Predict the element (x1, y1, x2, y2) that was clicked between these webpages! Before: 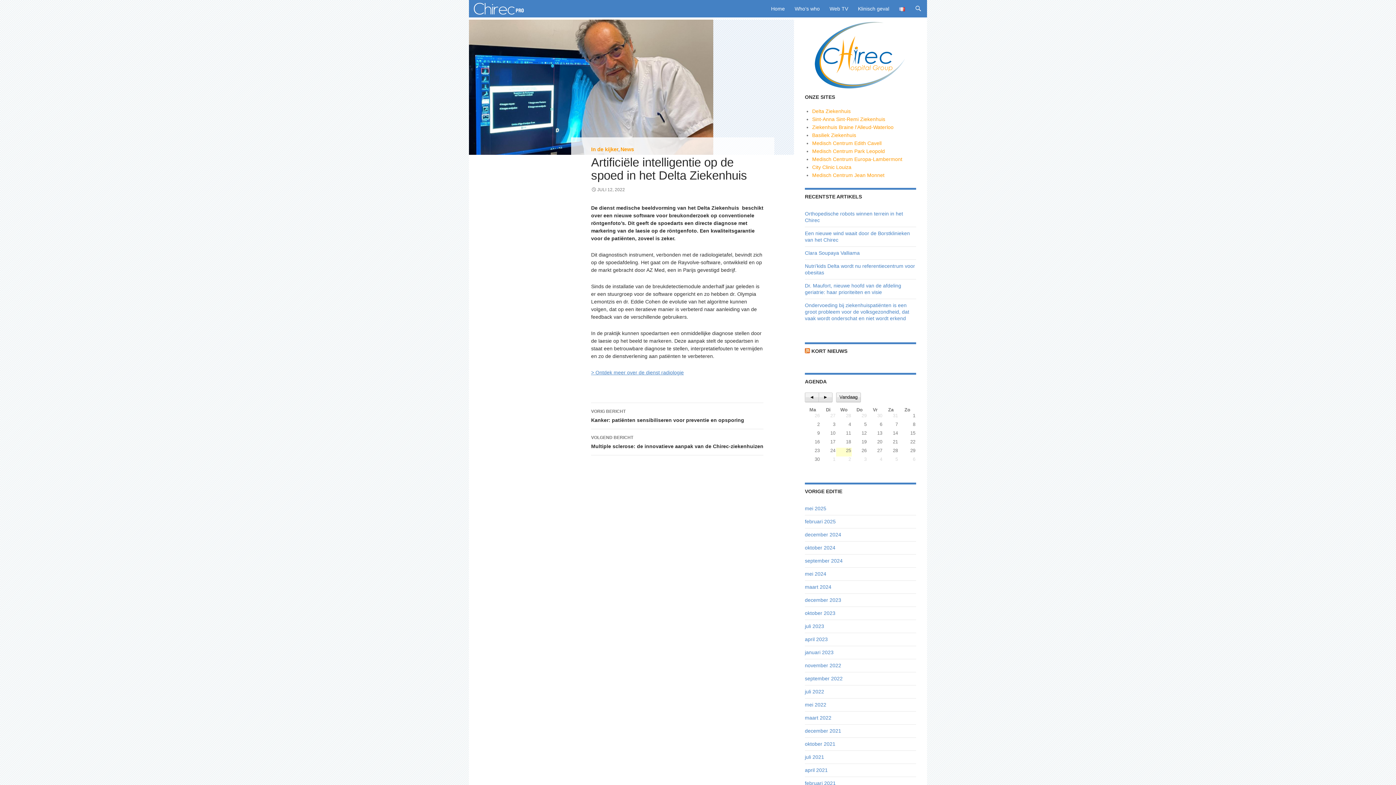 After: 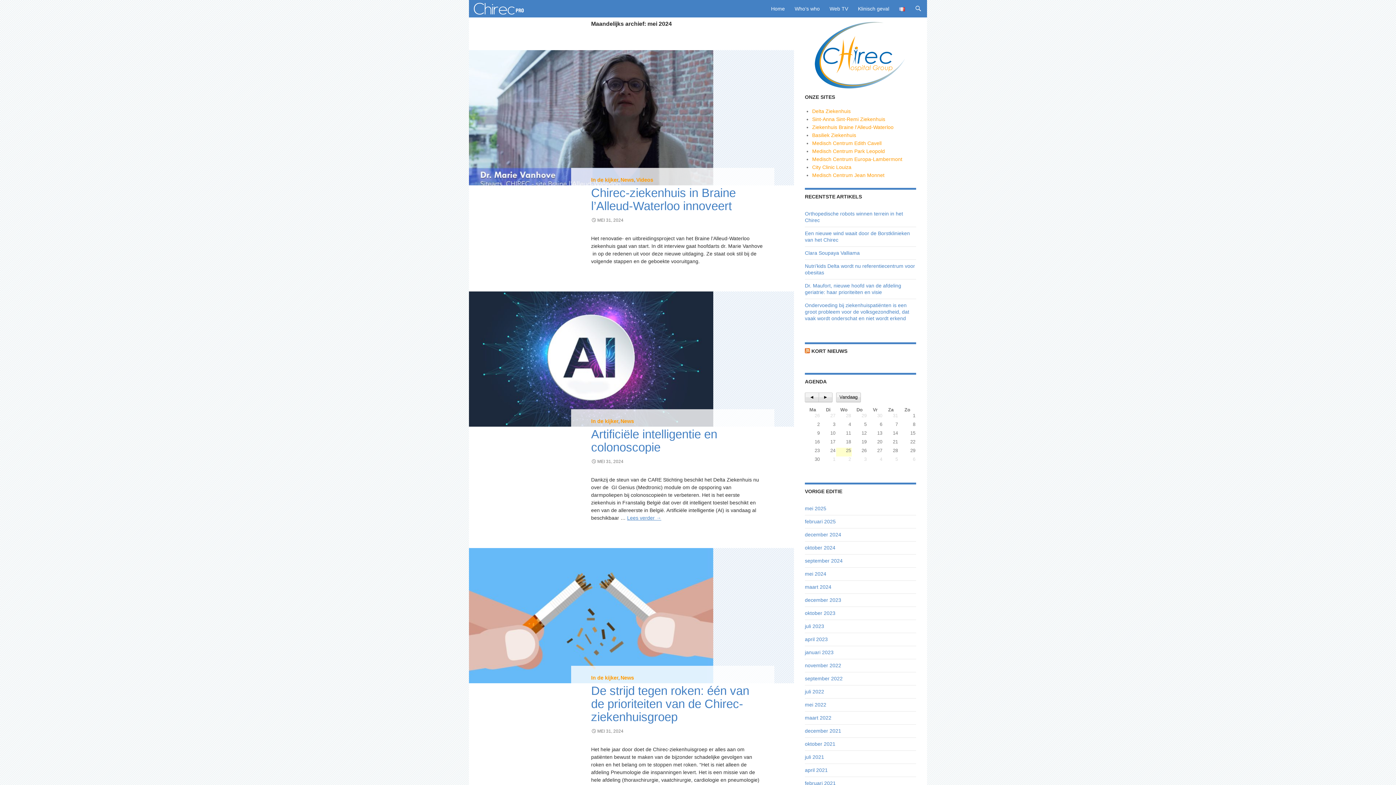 Action: label: mei 2024 bbox: (805, 571, 826, 577)